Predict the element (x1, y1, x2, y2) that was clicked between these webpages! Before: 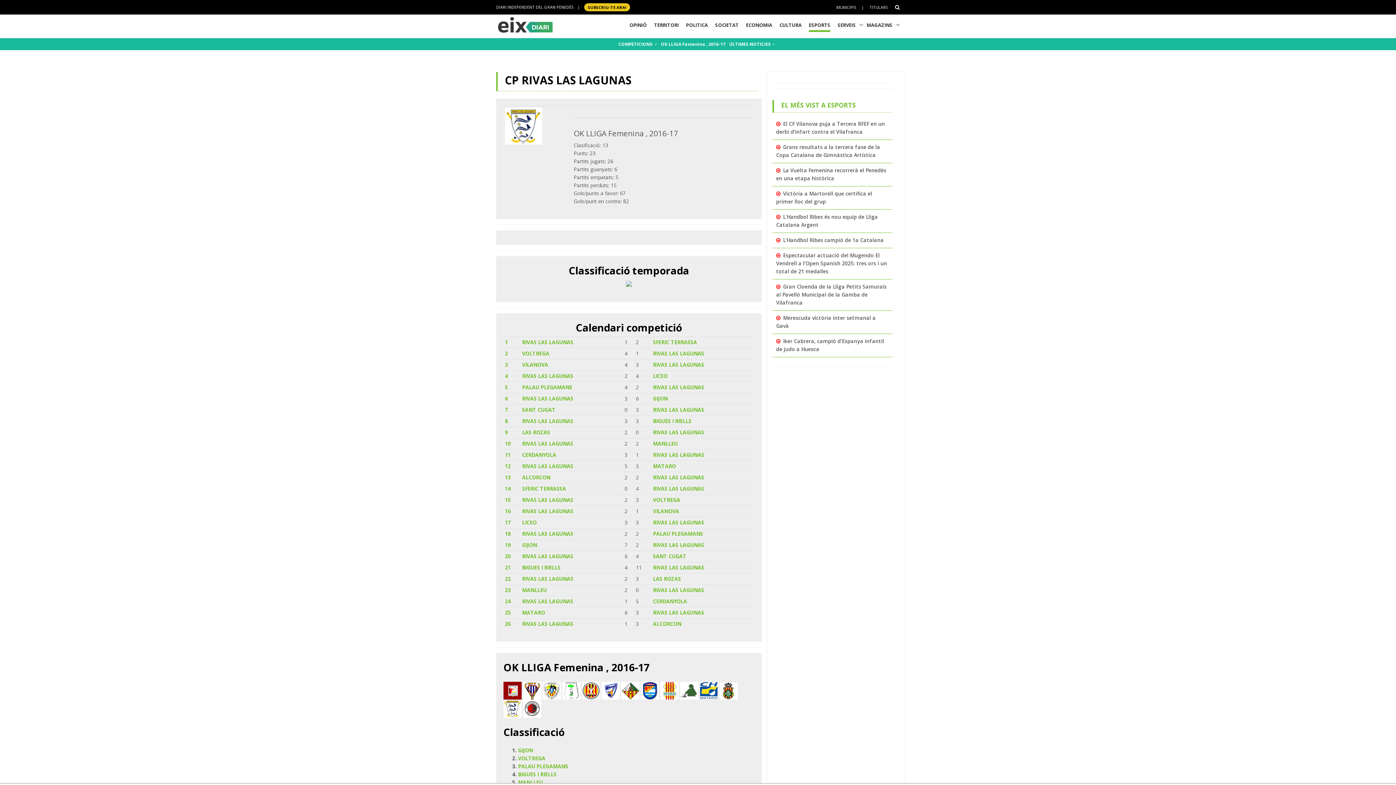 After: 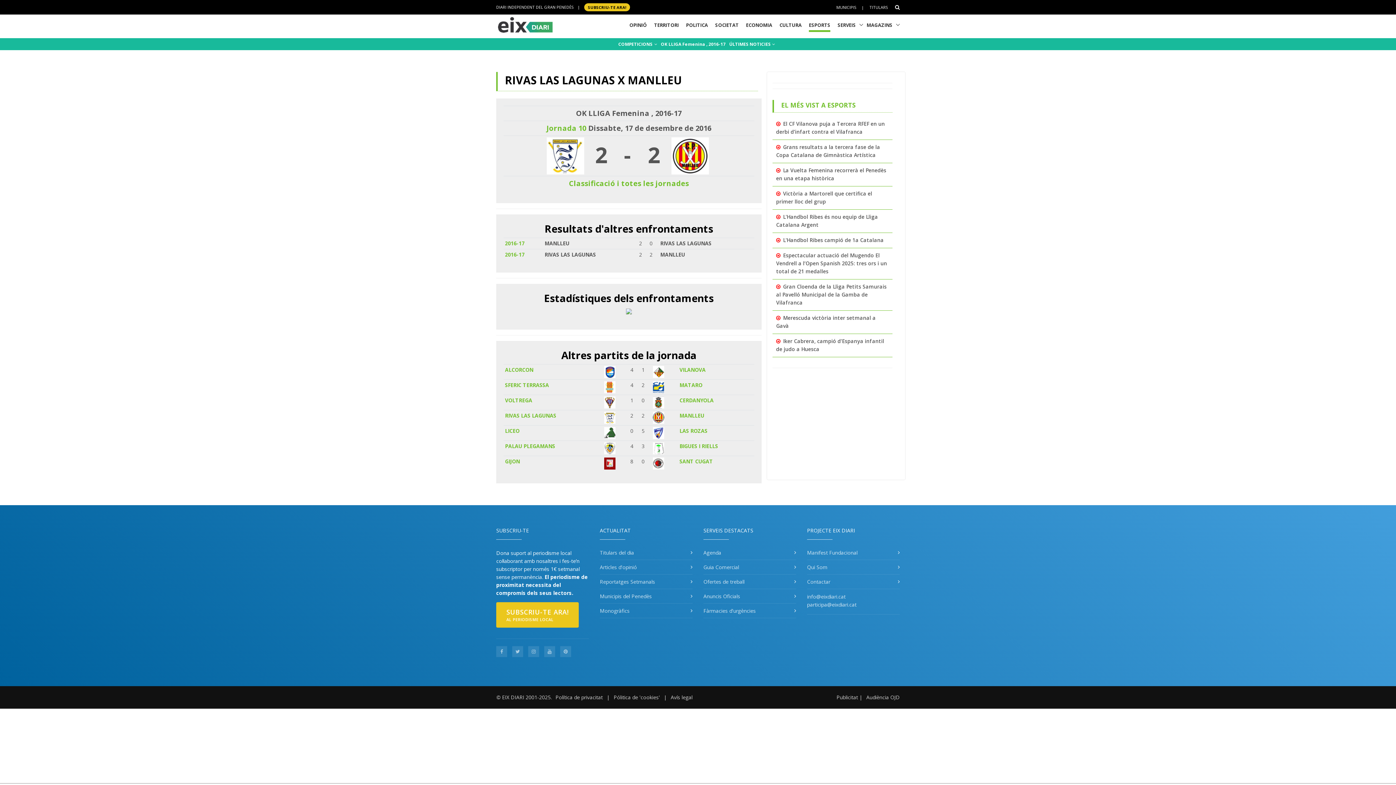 Action: bbox: (522, 440, 573, 447) label: RIVAS LAS LAGUNAS